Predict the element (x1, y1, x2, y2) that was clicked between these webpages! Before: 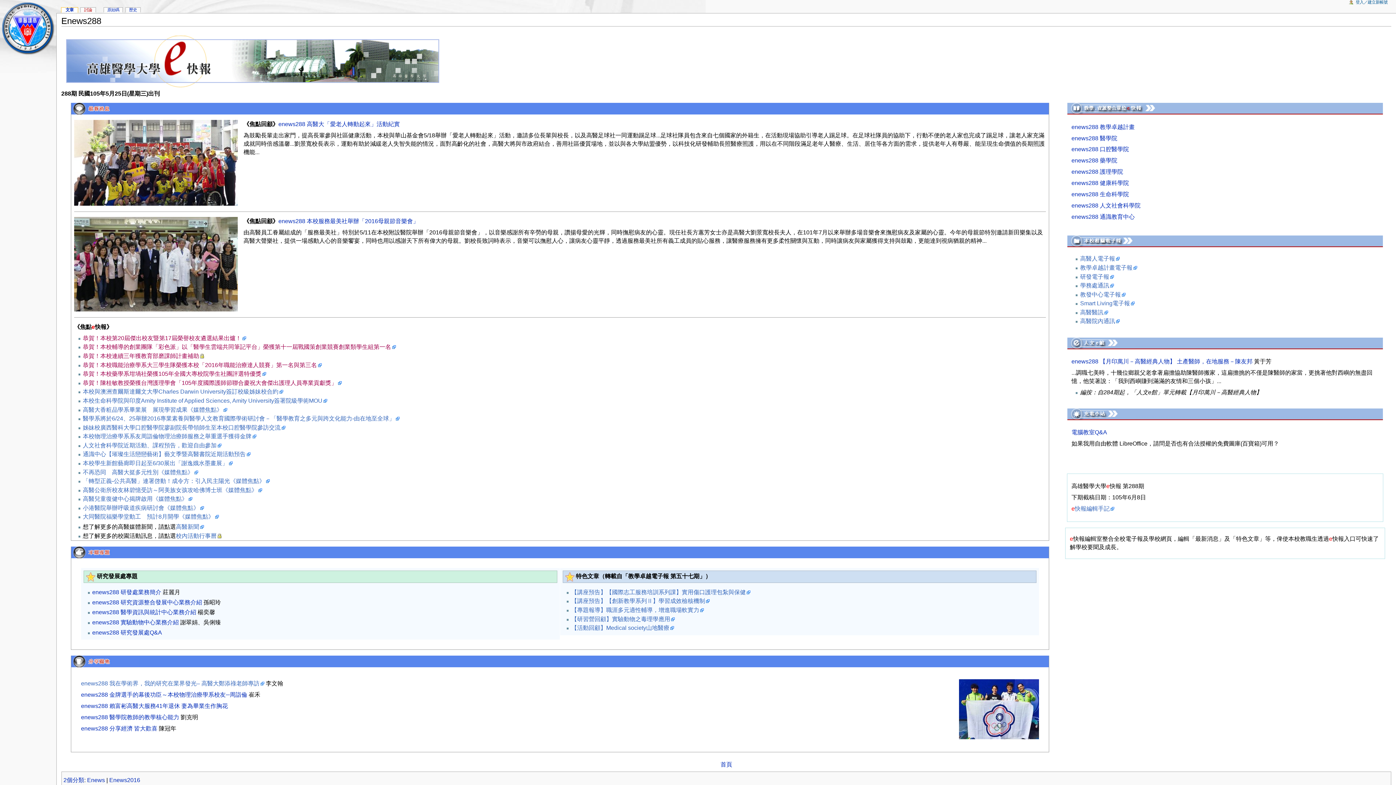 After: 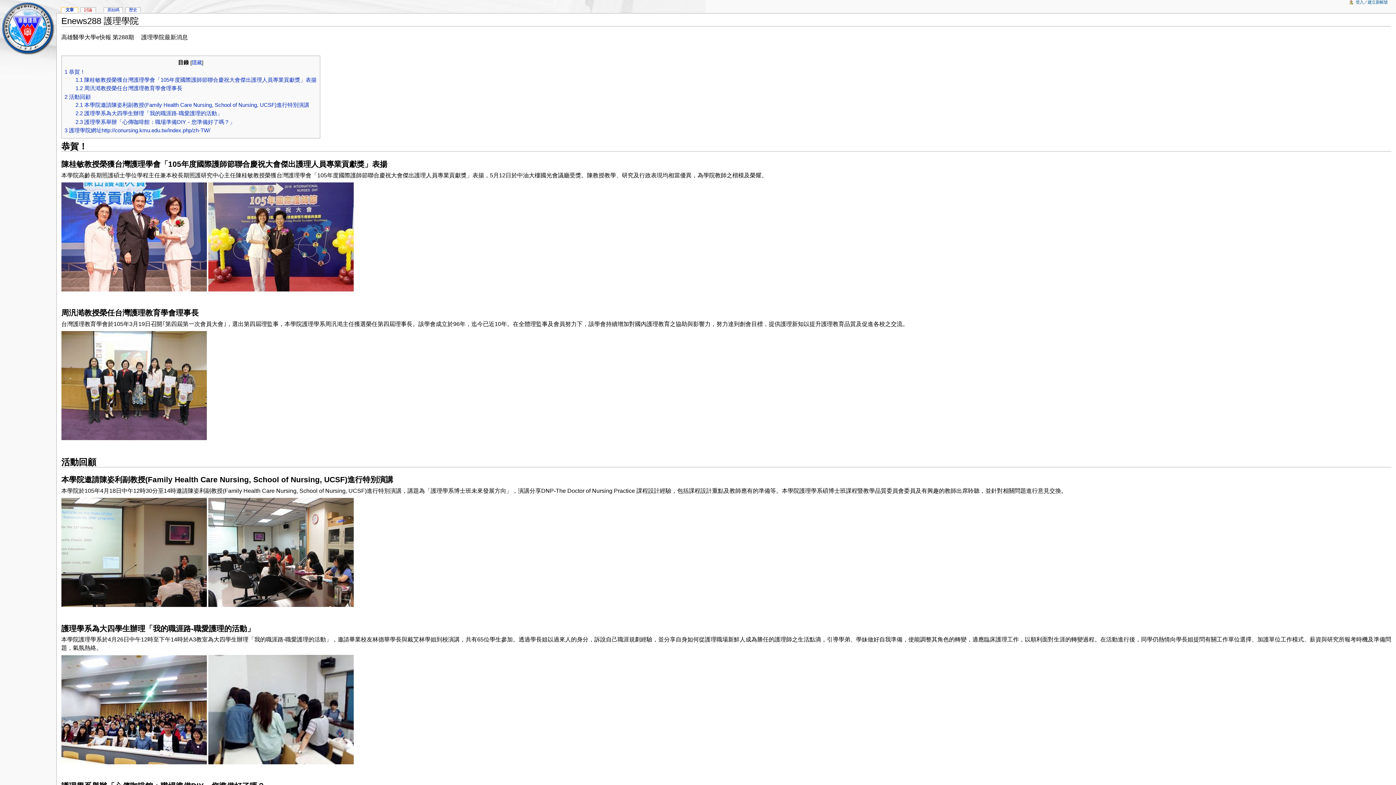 Action: label: enews288 護理學院 bbox: (1071, 168, 1123, 175)